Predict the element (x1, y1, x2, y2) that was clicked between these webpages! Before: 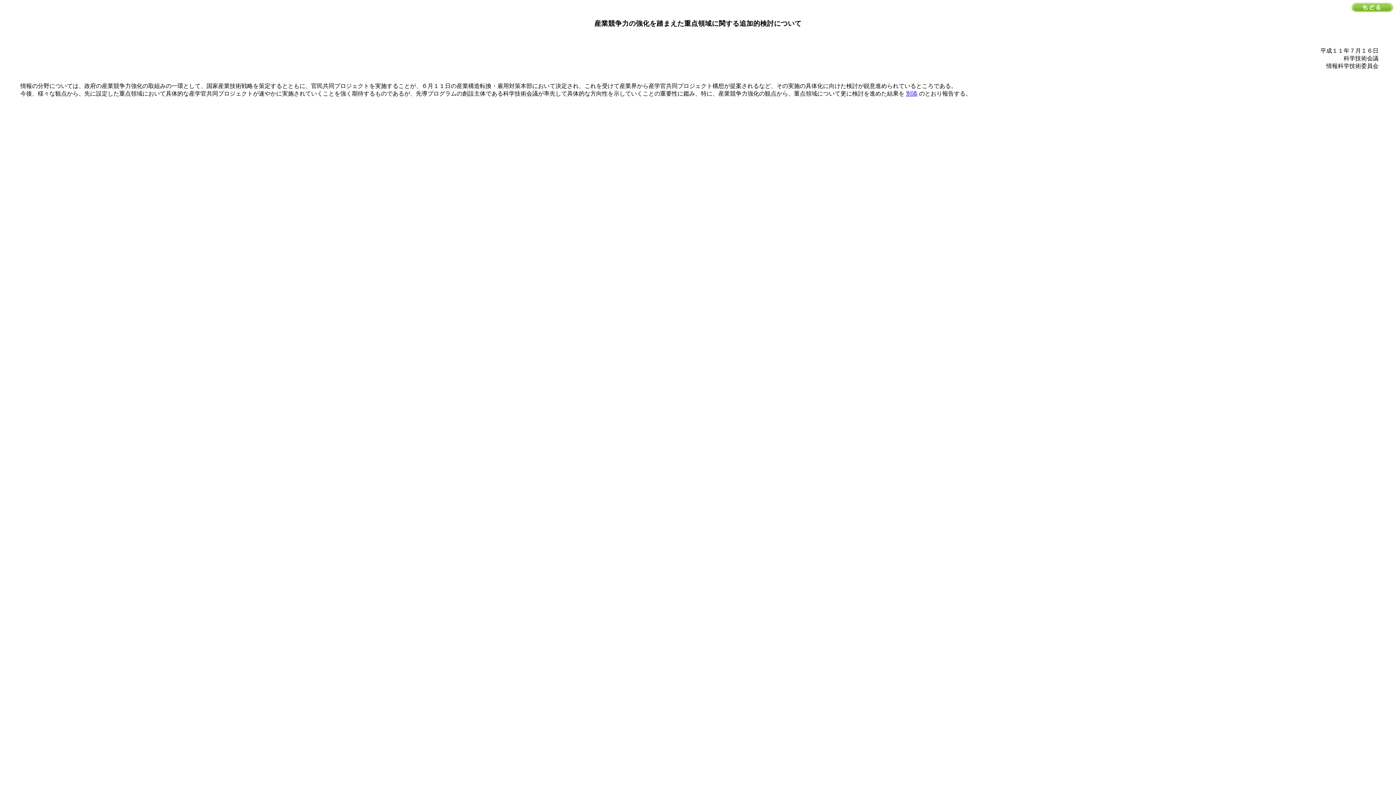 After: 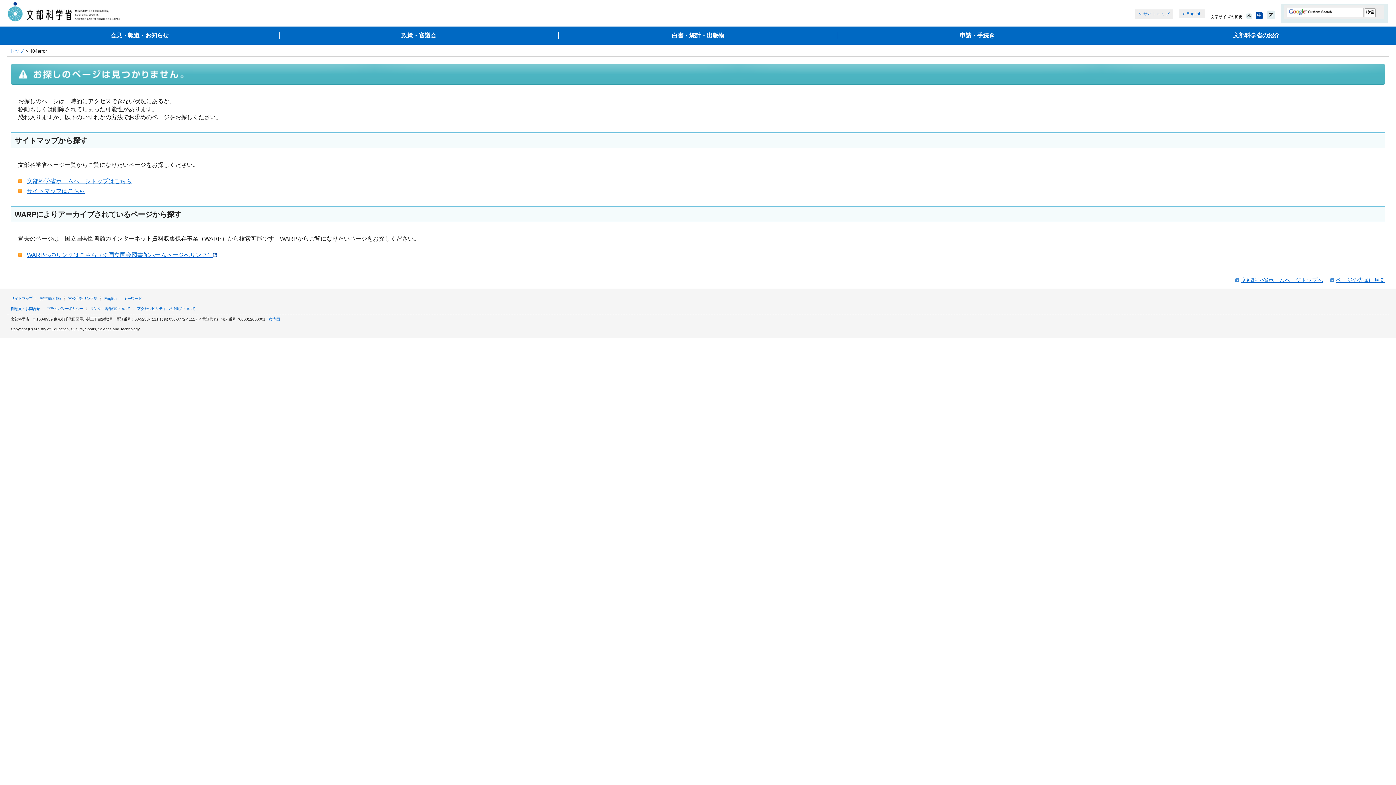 Action: bbox: (1352, 6, 1393, 13)